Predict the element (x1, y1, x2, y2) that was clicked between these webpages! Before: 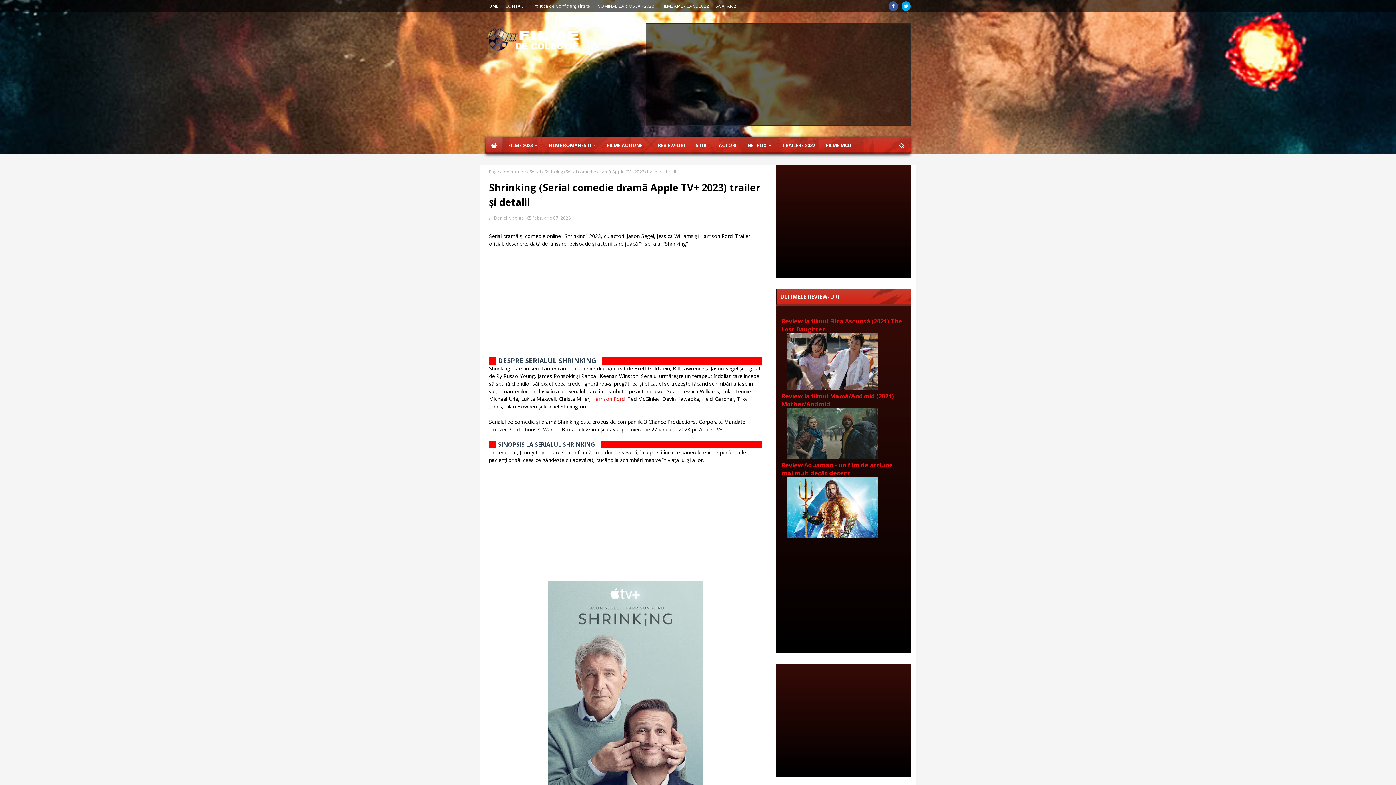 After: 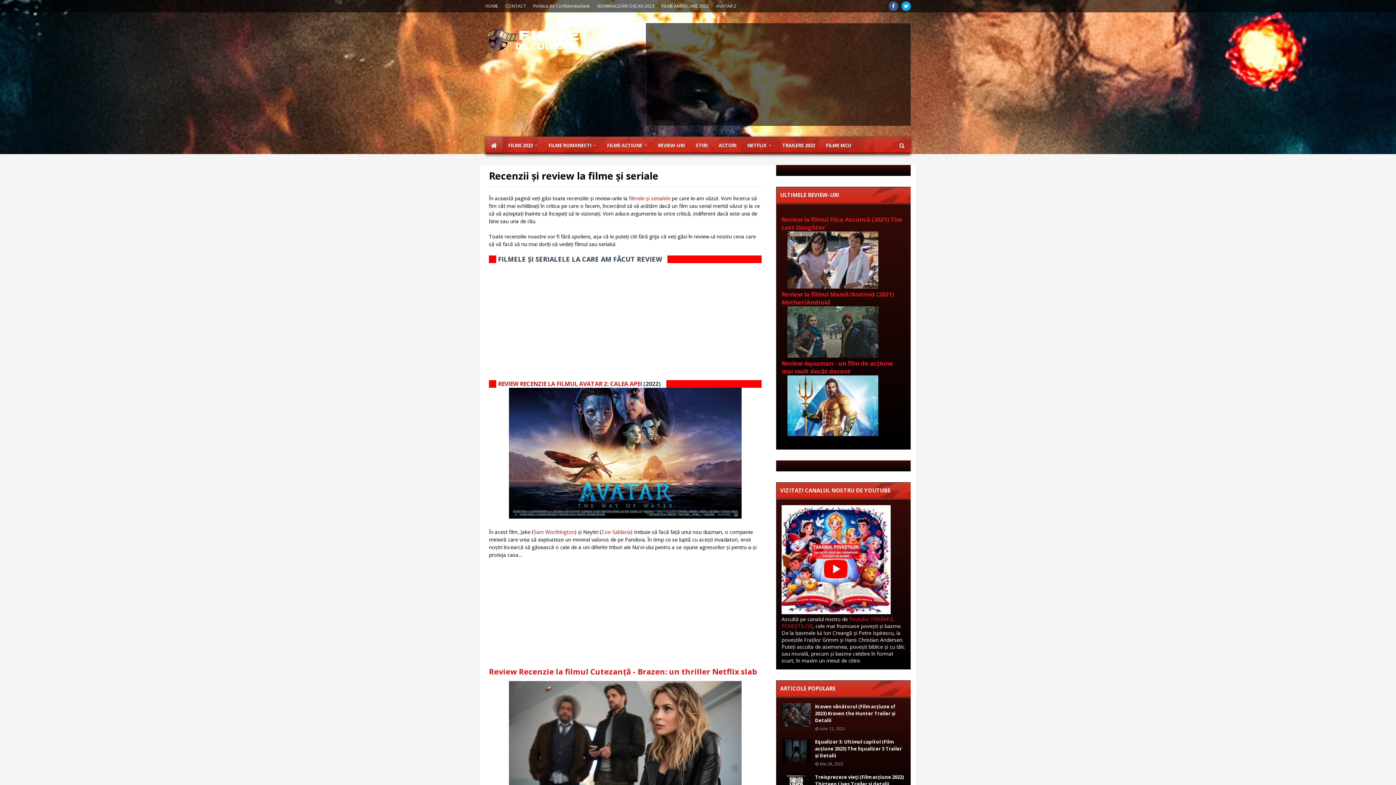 Action: bbox: (652, 136, 690, 154) label: REVIEW-URI